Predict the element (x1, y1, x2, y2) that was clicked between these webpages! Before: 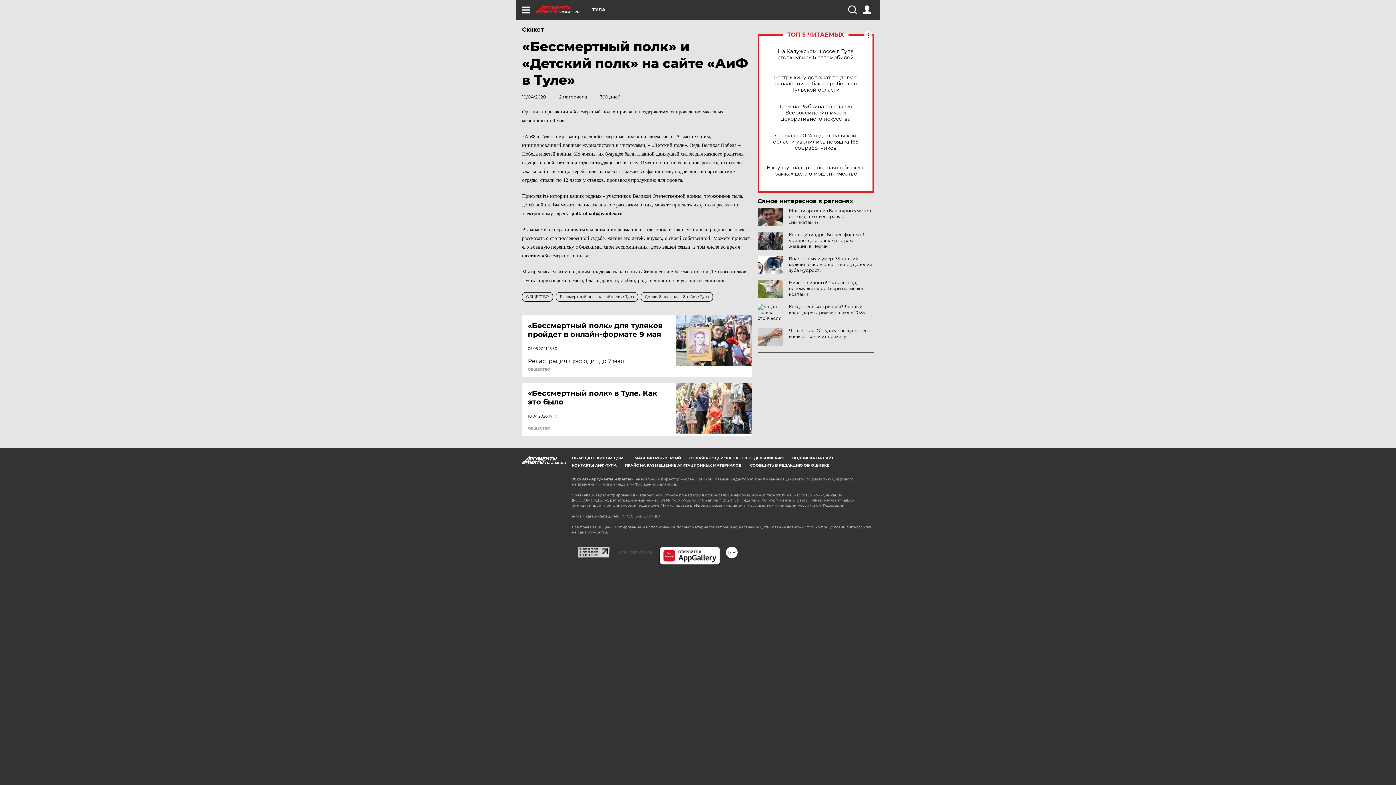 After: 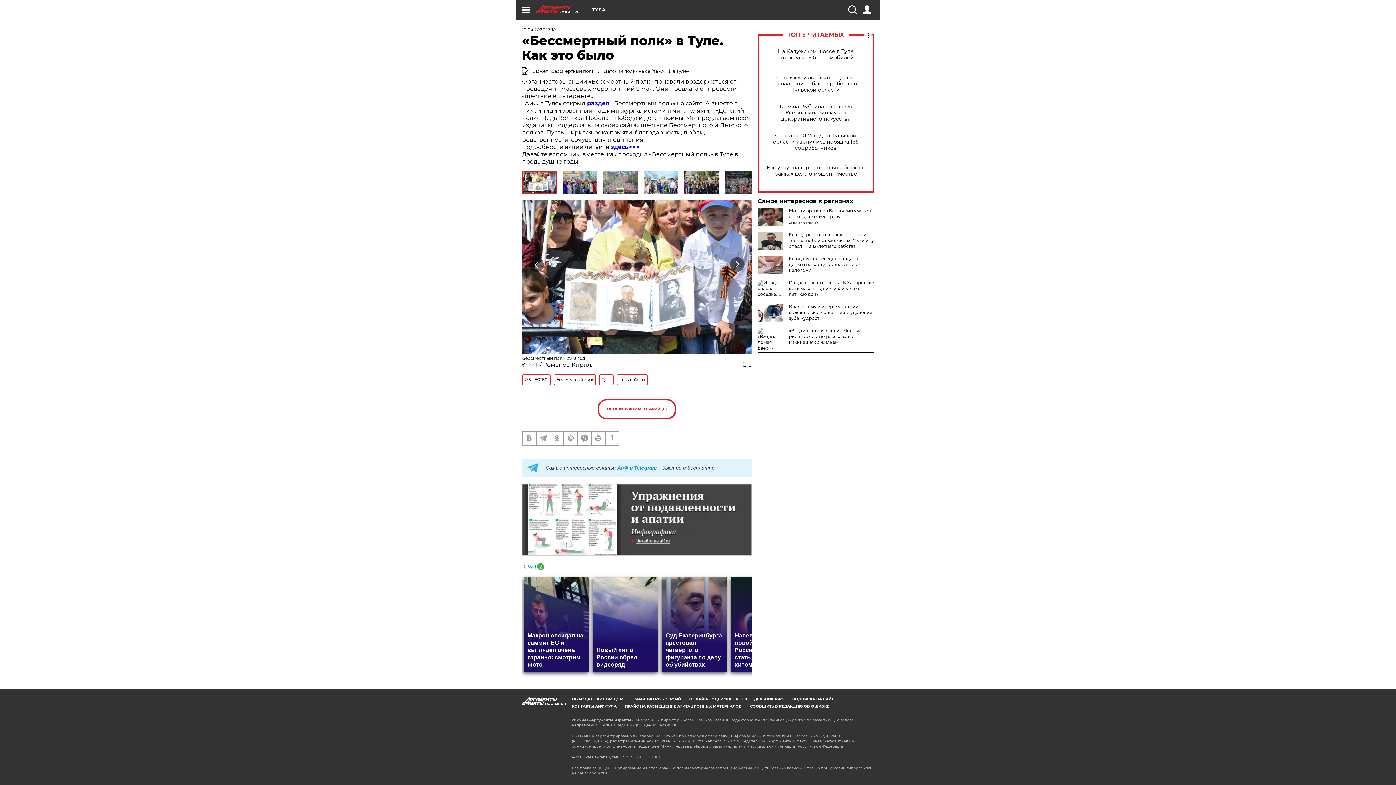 Action: bbox: (676, 383, 752, 433)